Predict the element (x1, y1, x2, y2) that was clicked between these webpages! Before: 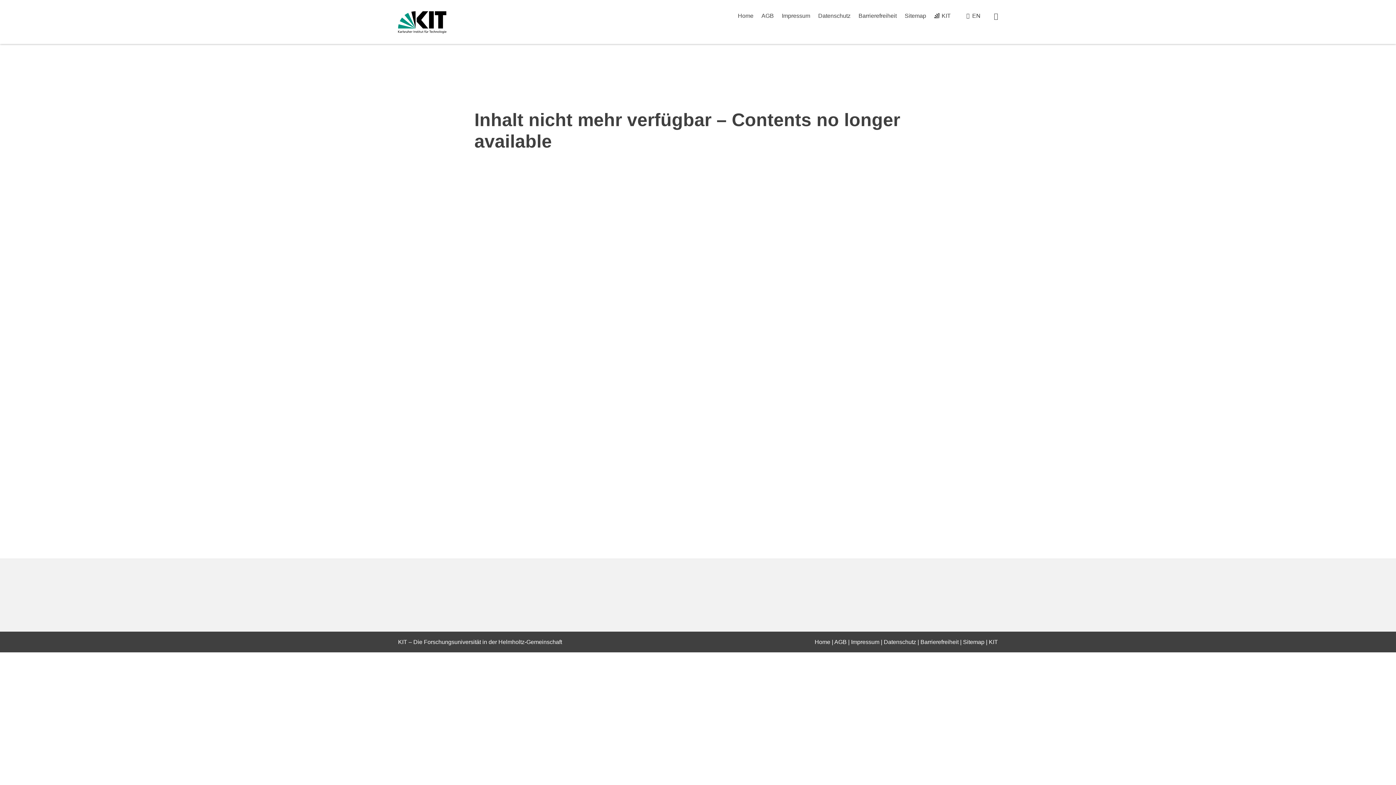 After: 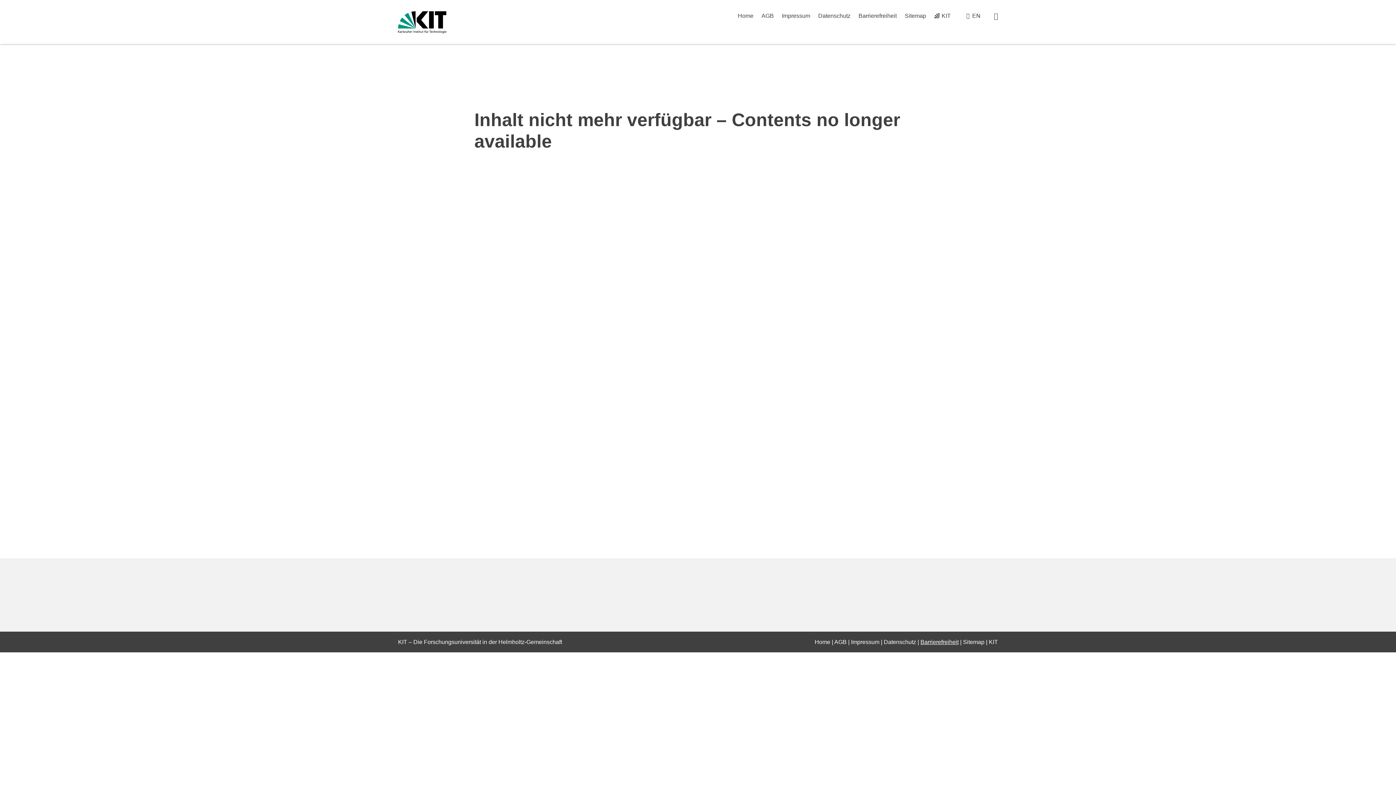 Action: bbox: (920, 639, 958, 645) label: Barrierefreiheit